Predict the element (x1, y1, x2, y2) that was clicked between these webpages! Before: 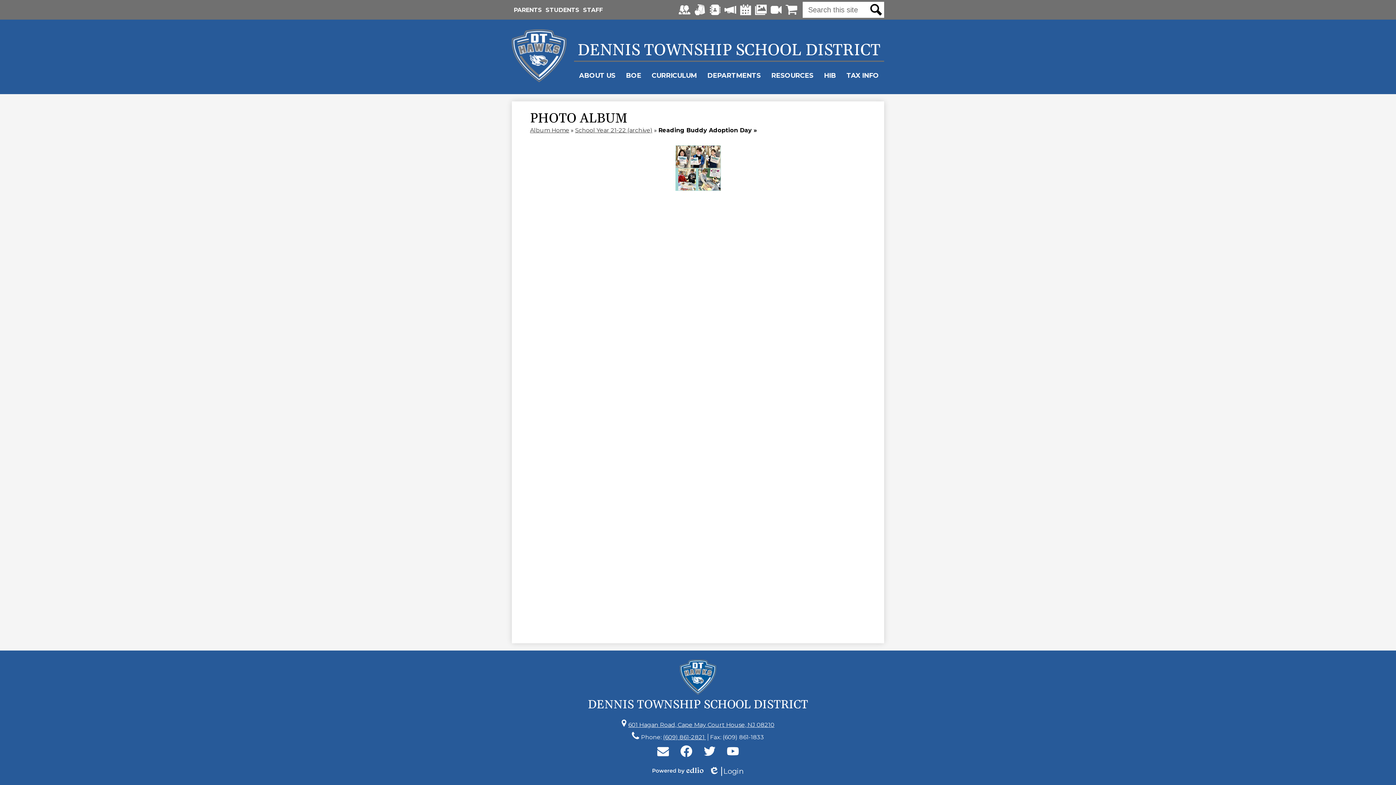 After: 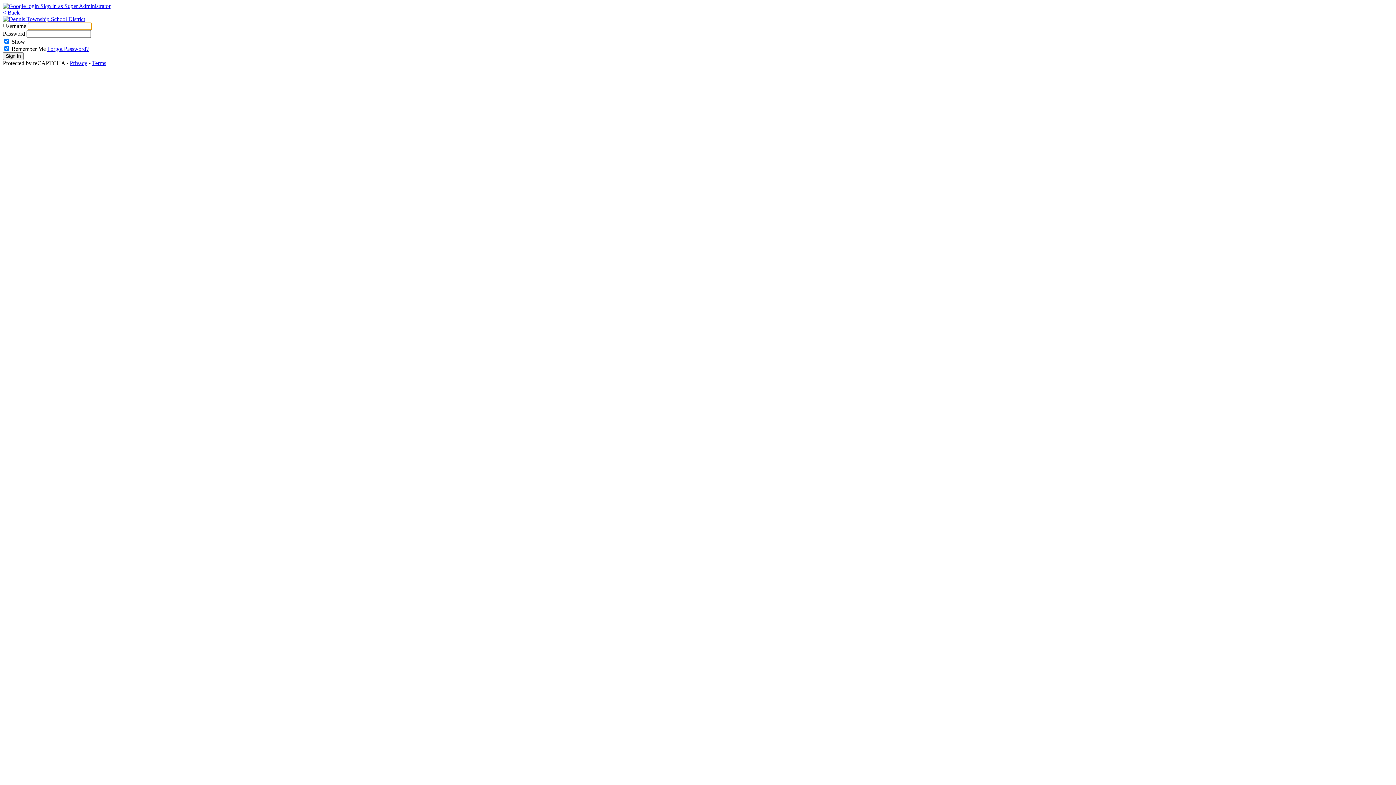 Action: bbox: (708, 767, 743, 776) label: Edlio
Login